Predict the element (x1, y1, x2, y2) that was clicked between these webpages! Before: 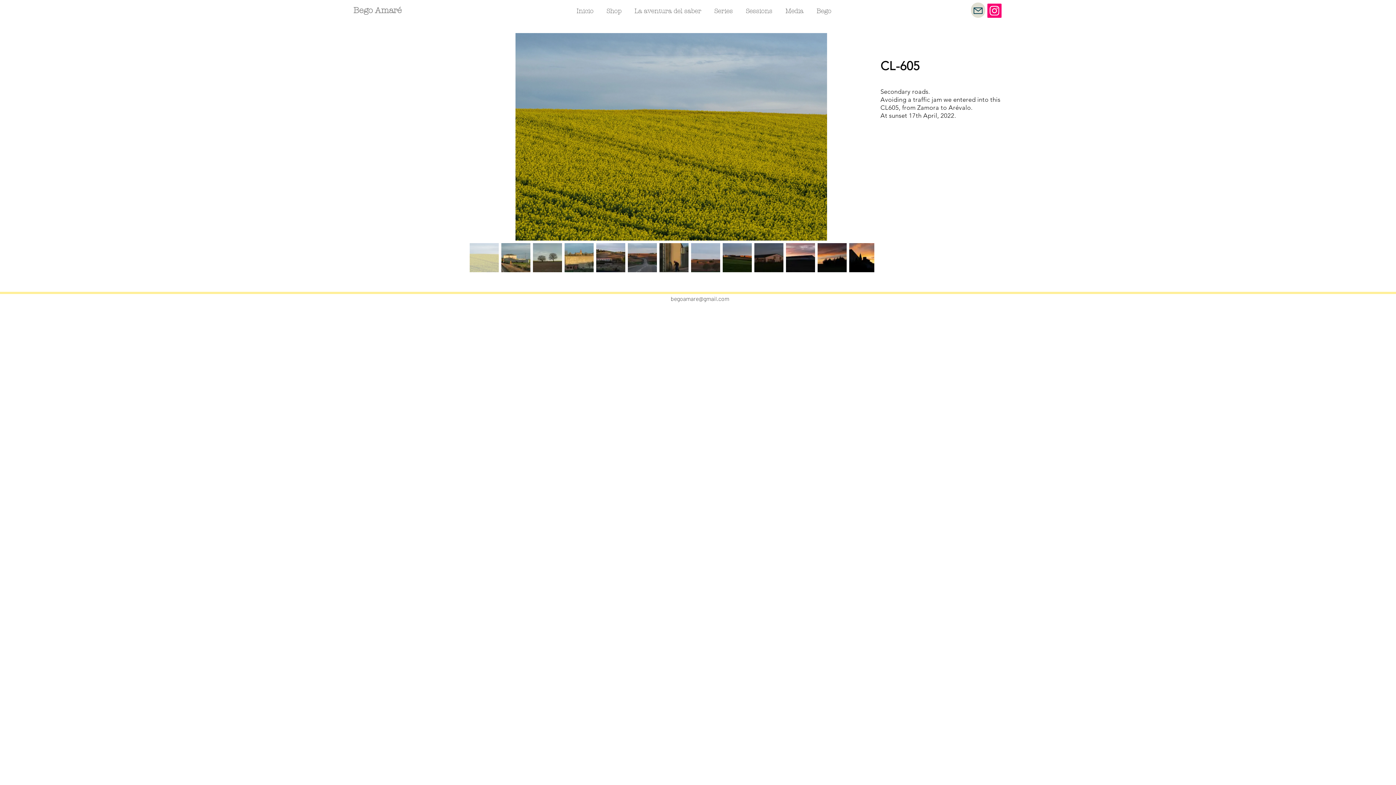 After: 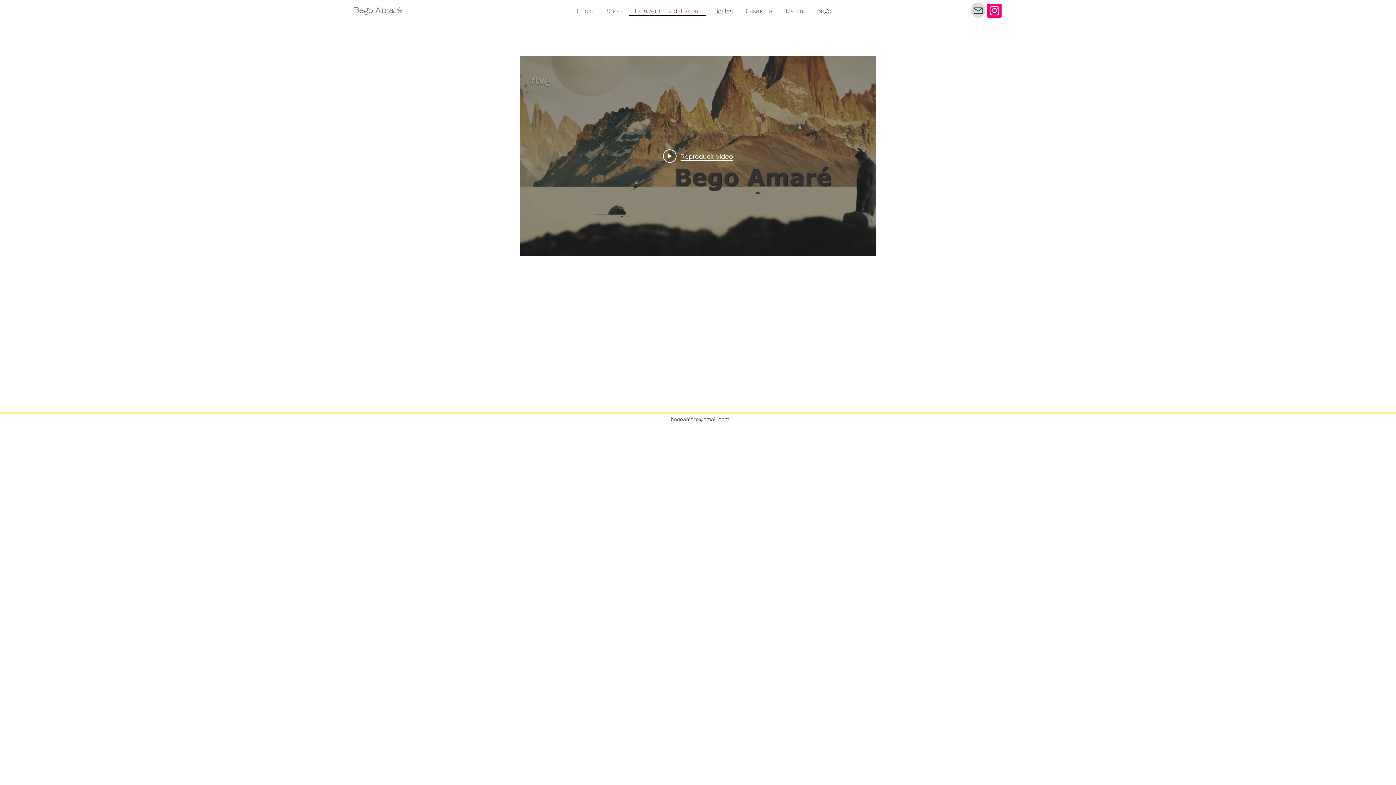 Action: label: La aventura del saber bbox: (629, 6, 706, 15)